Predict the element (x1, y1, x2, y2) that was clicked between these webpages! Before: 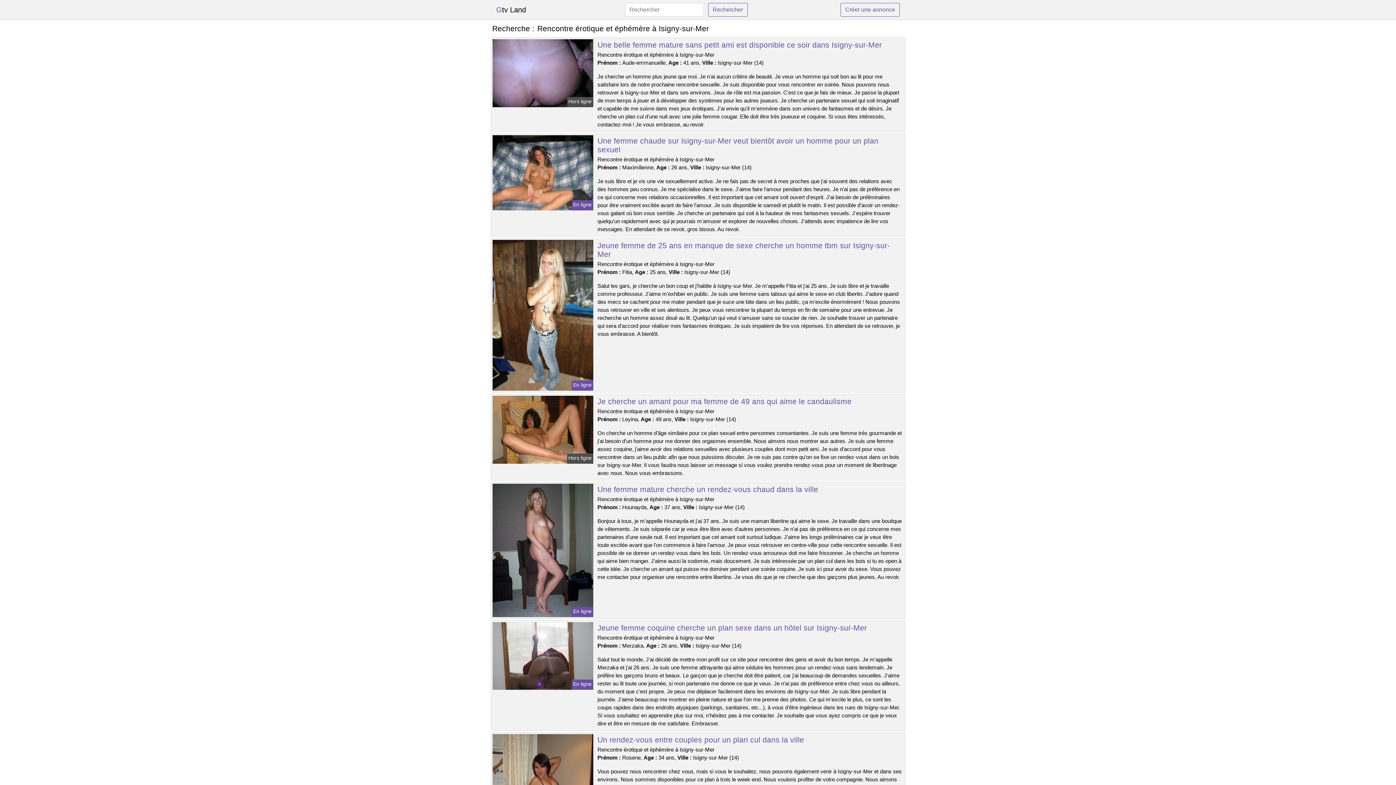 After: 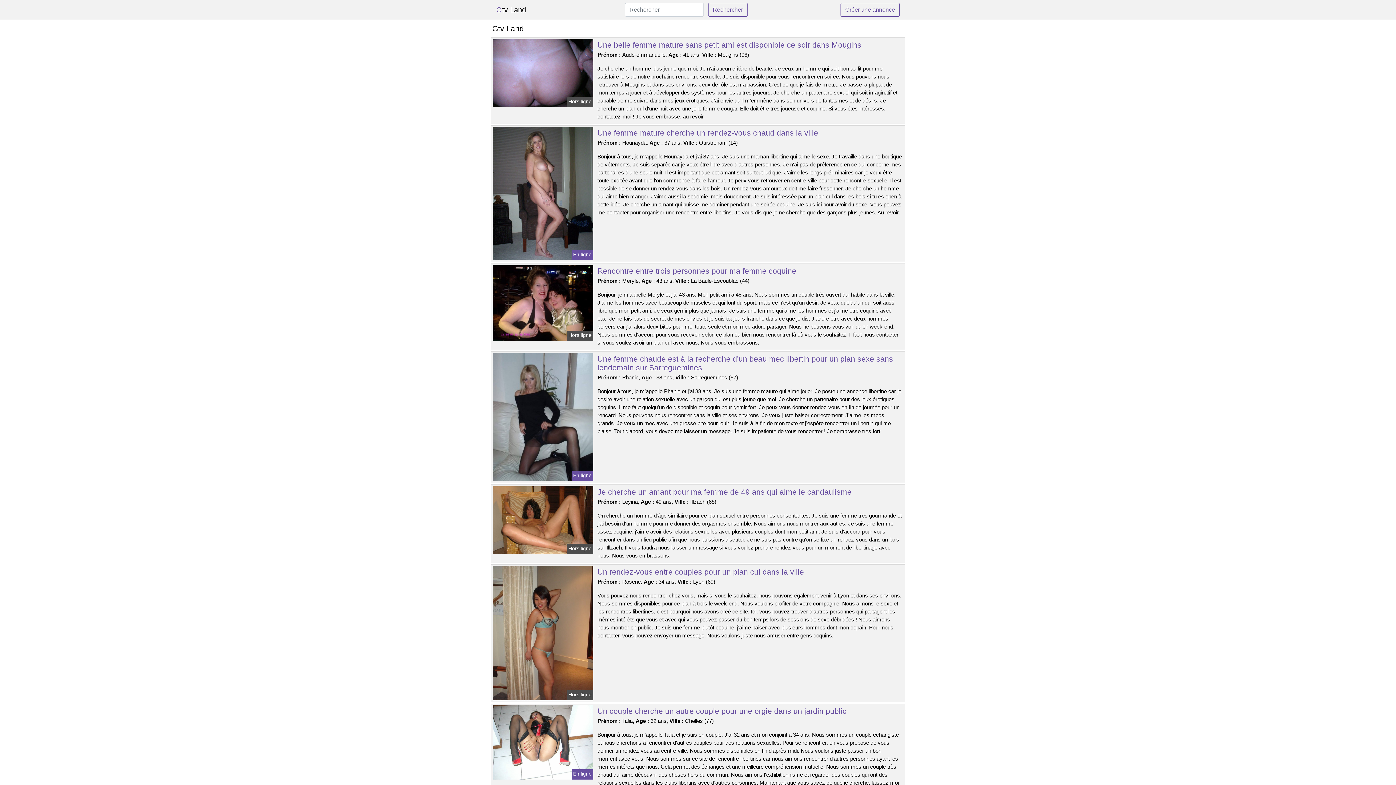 Action: bbox: (496, 2, 526, 17) label: Gtv Land